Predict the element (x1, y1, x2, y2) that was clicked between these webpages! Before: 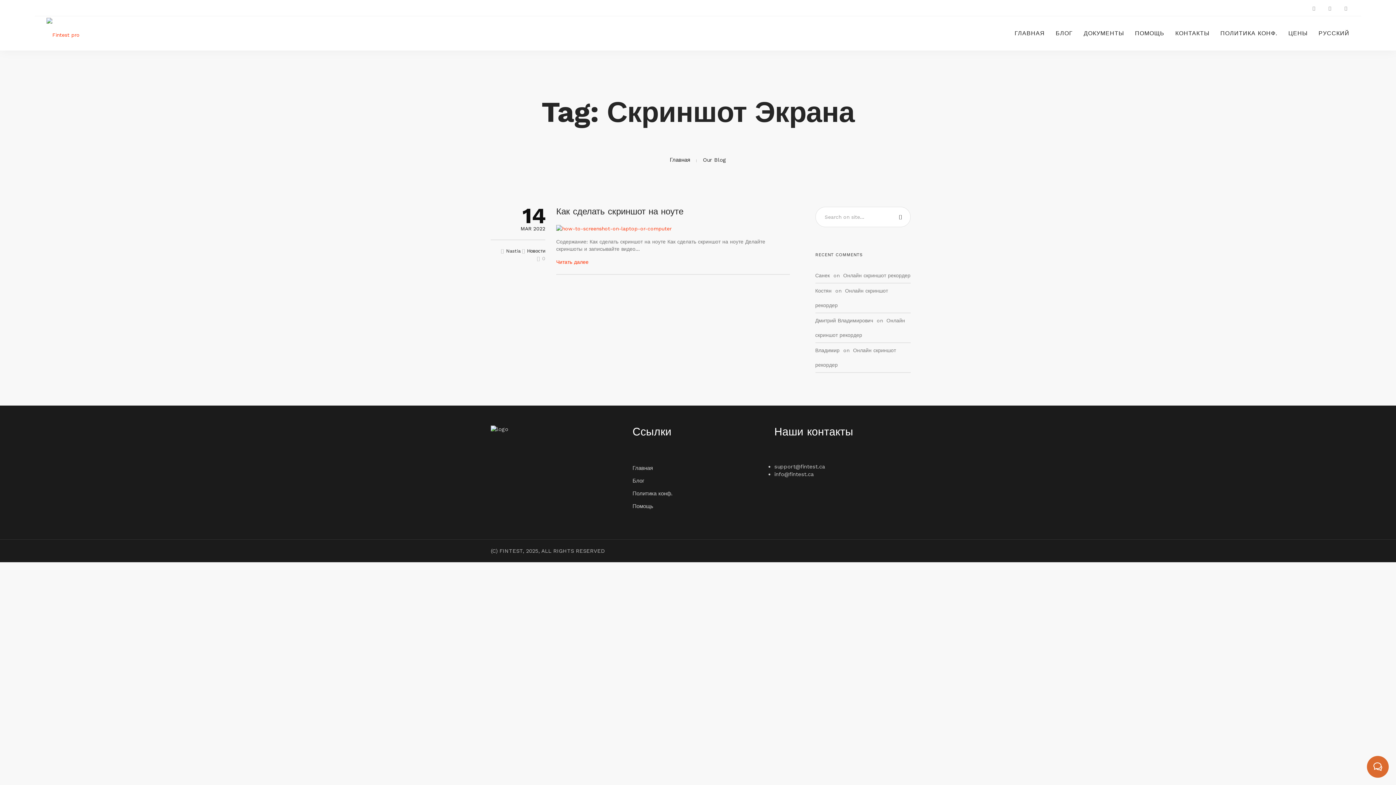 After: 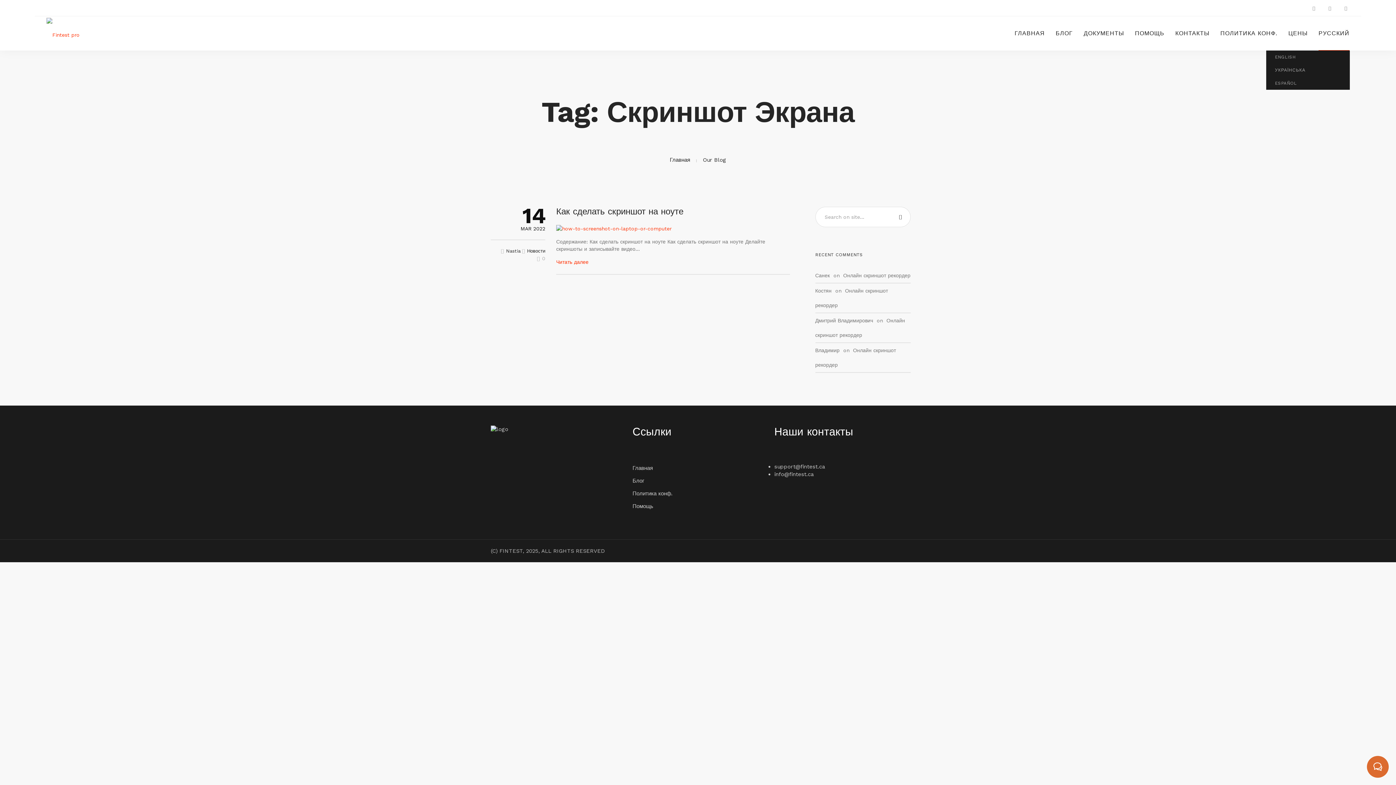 Action: label: РУССКИЙ bbox: (1318, 16, 1349, 50)